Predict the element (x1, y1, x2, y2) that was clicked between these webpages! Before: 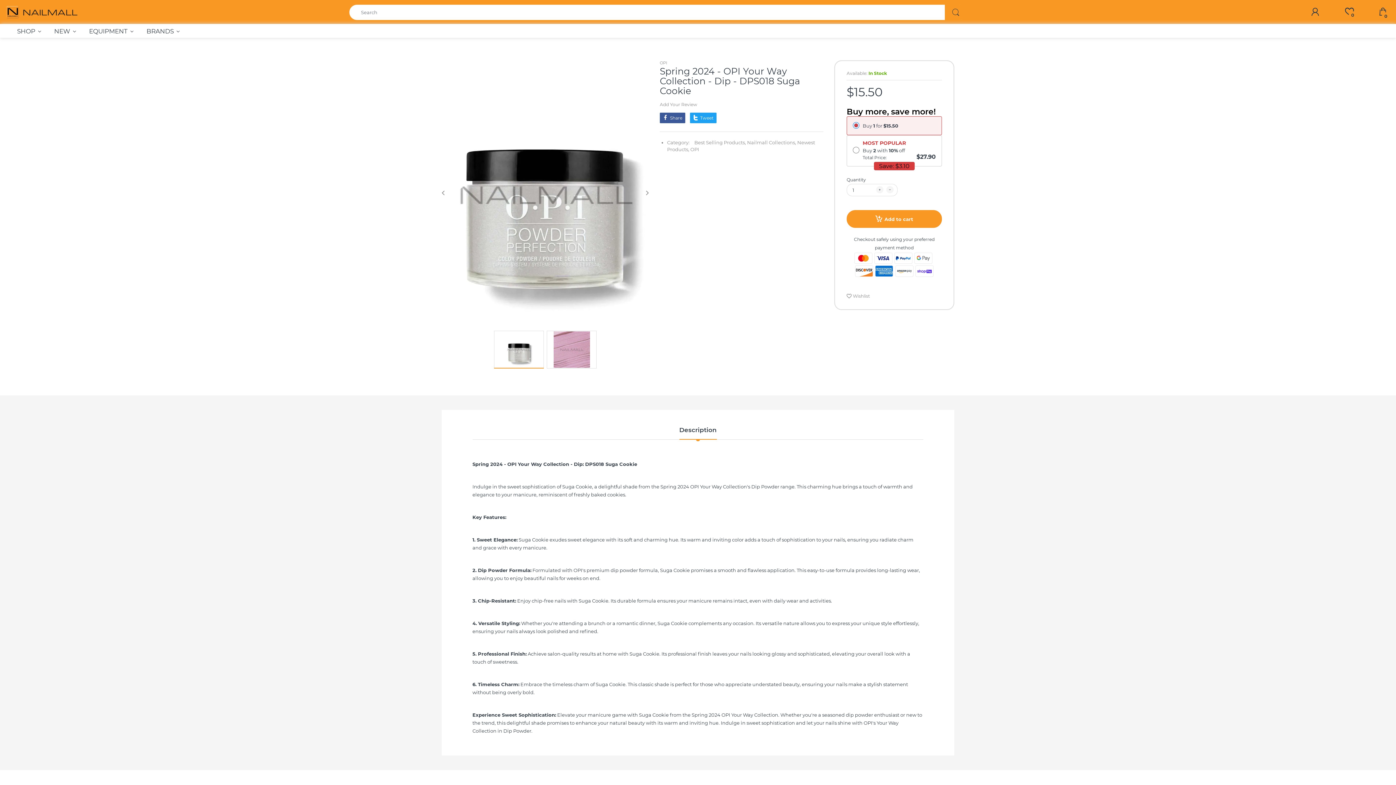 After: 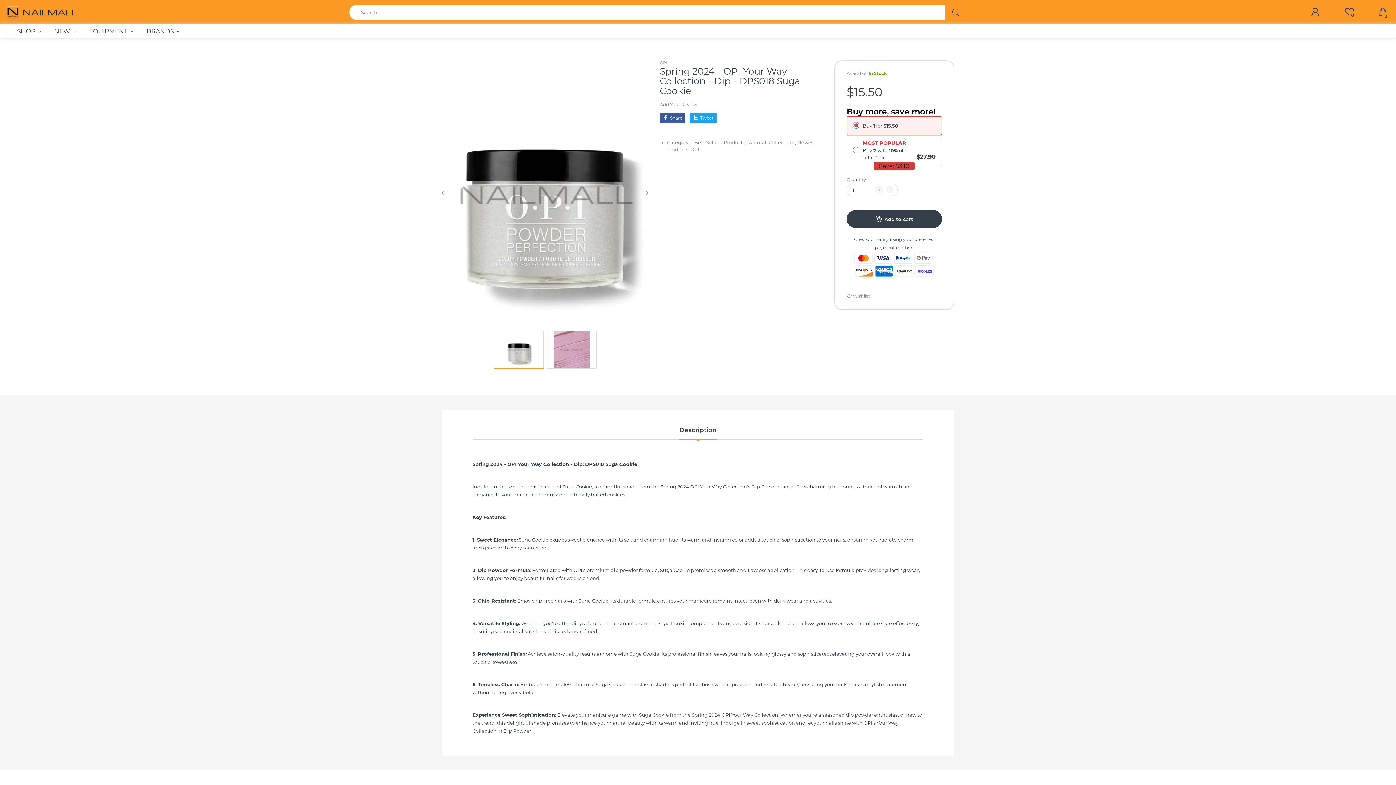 Action: bbox: (846, 210, 942, 228) label: Add to cart